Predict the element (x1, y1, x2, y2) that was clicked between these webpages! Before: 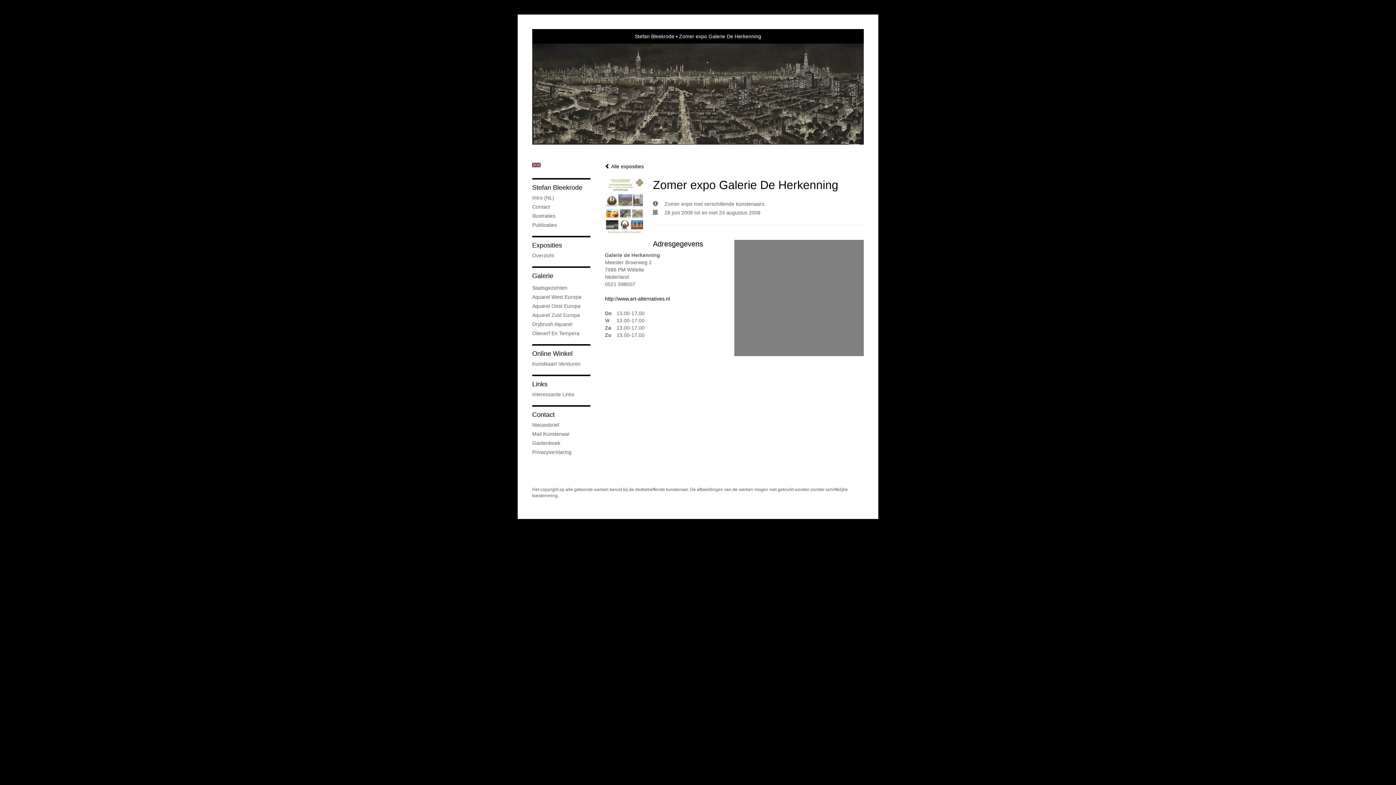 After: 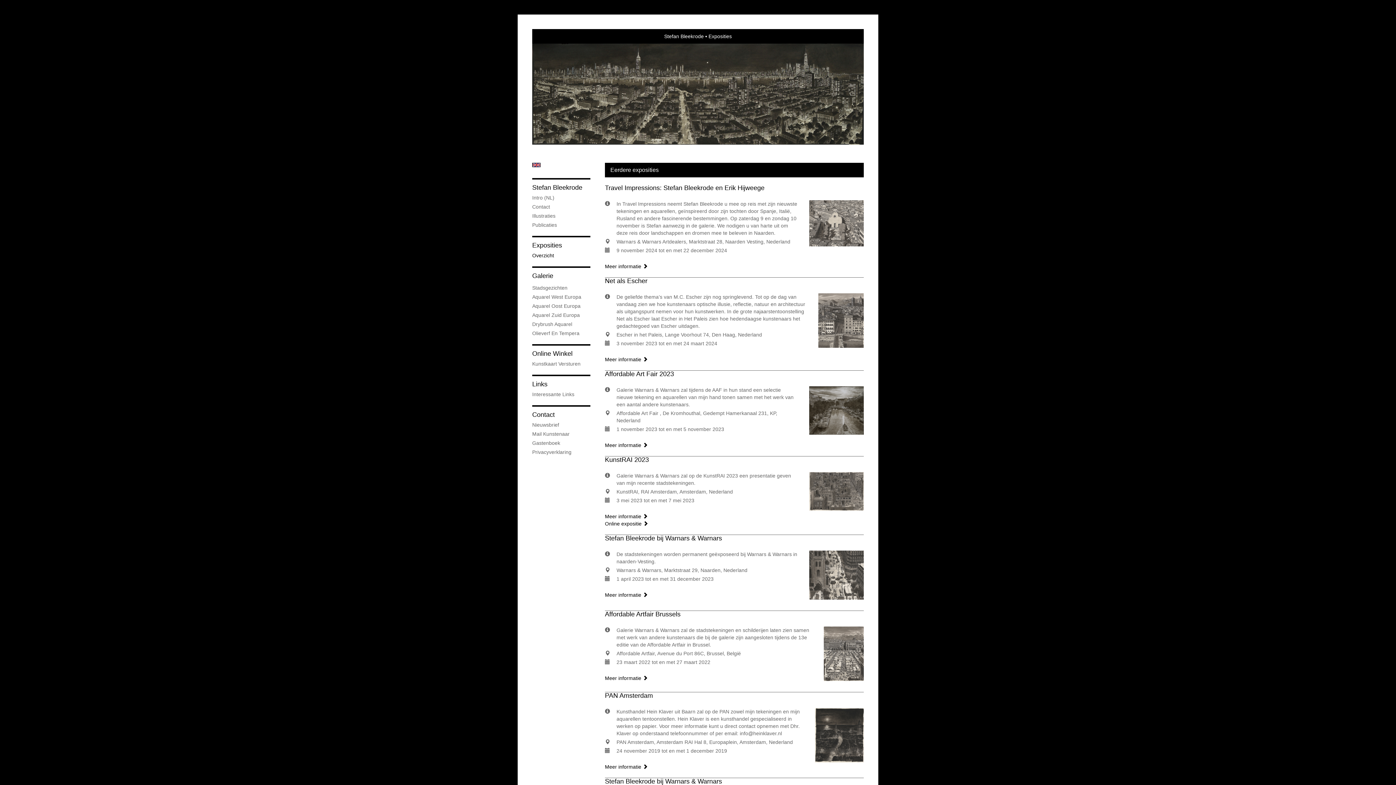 Action: label: Overzicht bbox: (532, 252, 590, 259)